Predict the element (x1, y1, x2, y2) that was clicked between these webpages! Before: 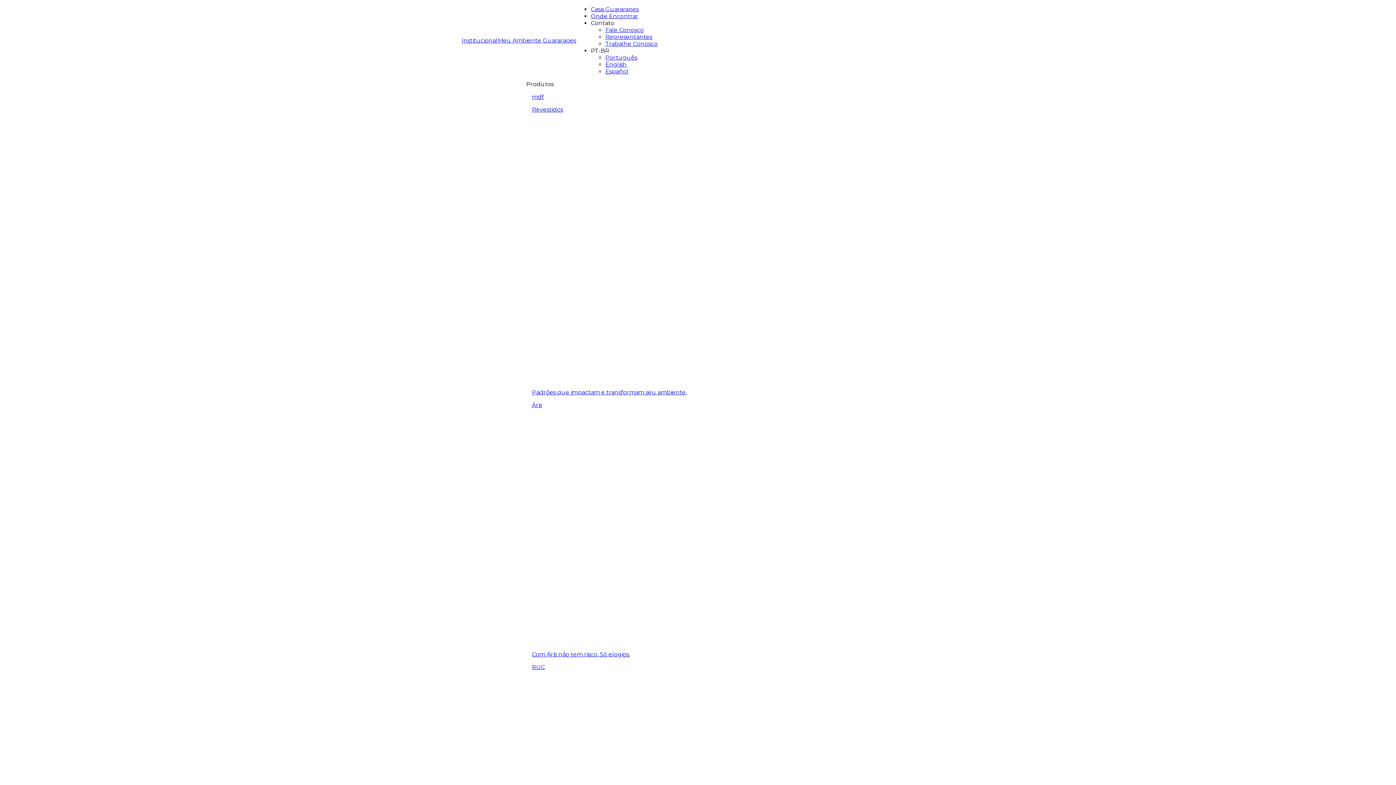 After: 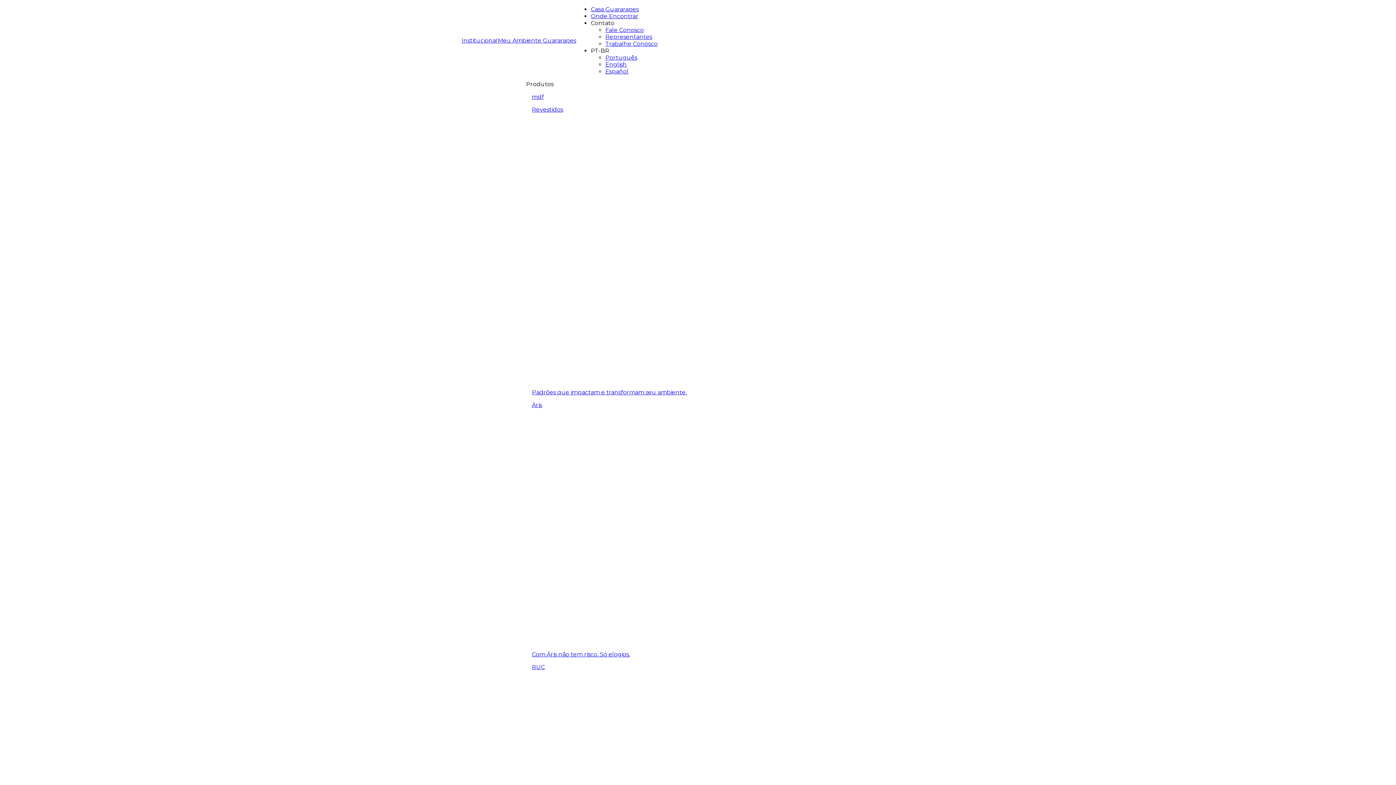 Action: bbox: (532, 401, 928, 658) label: Áris

Com Áris não tem risco. Só elogios.